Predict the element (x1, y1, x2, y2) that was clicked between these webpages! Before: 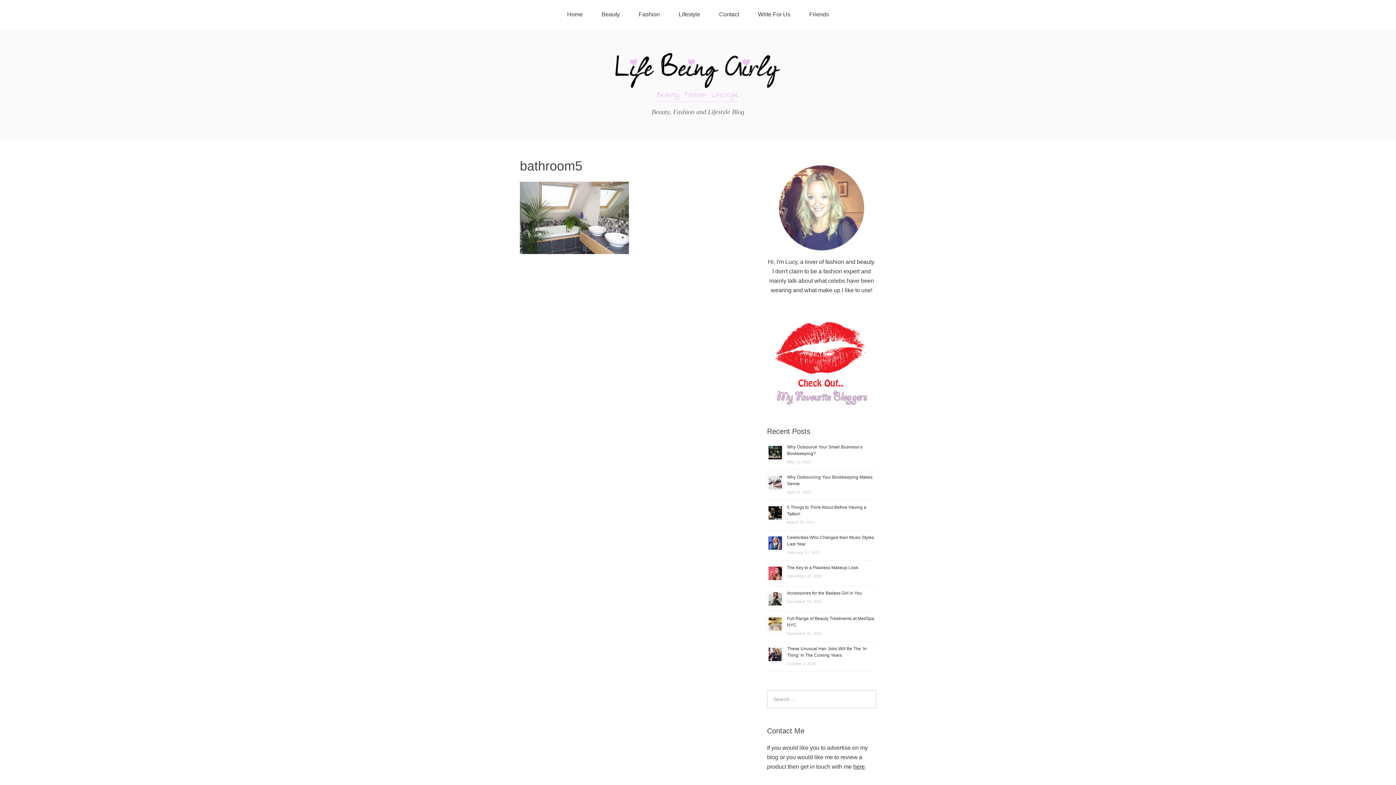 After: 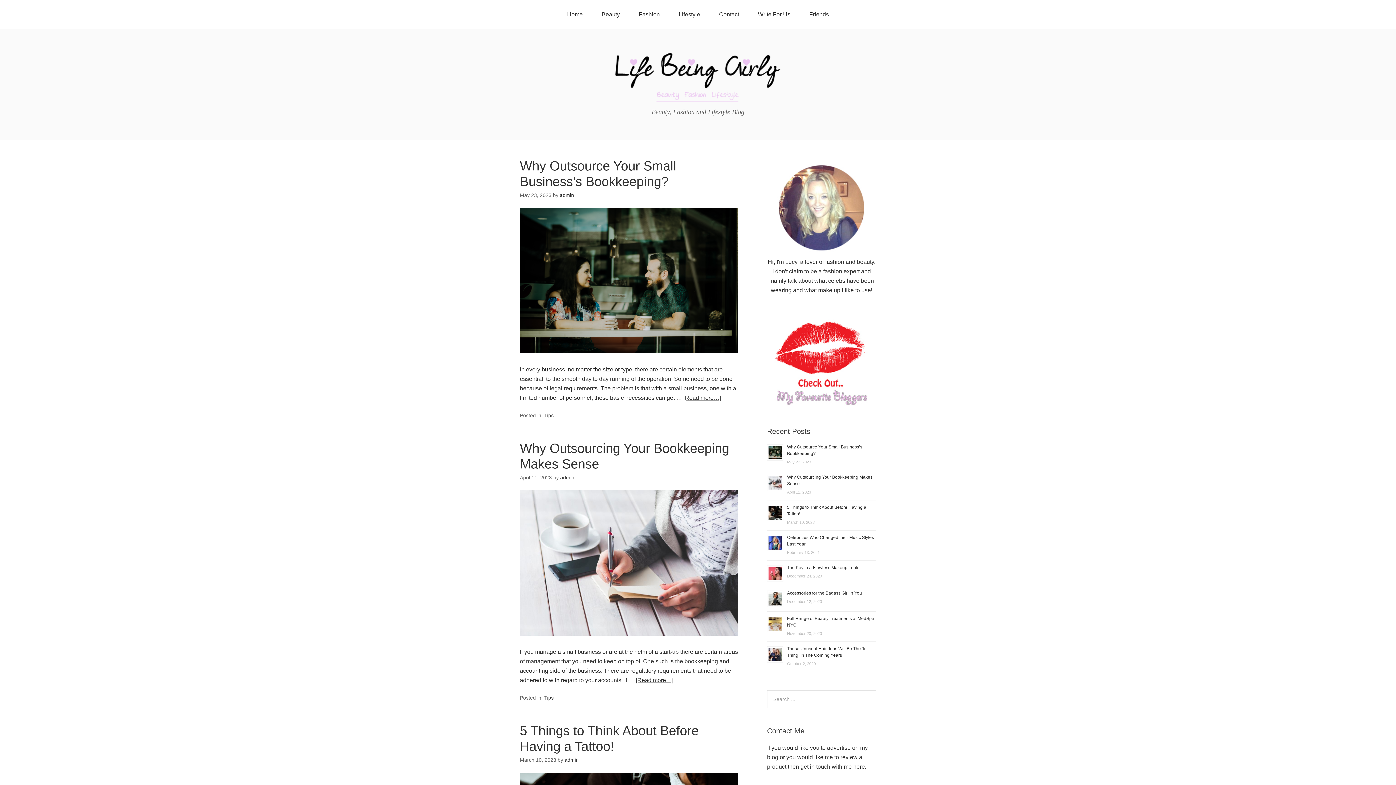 Action: bbox: (558, 0, 591, 29) label: Home